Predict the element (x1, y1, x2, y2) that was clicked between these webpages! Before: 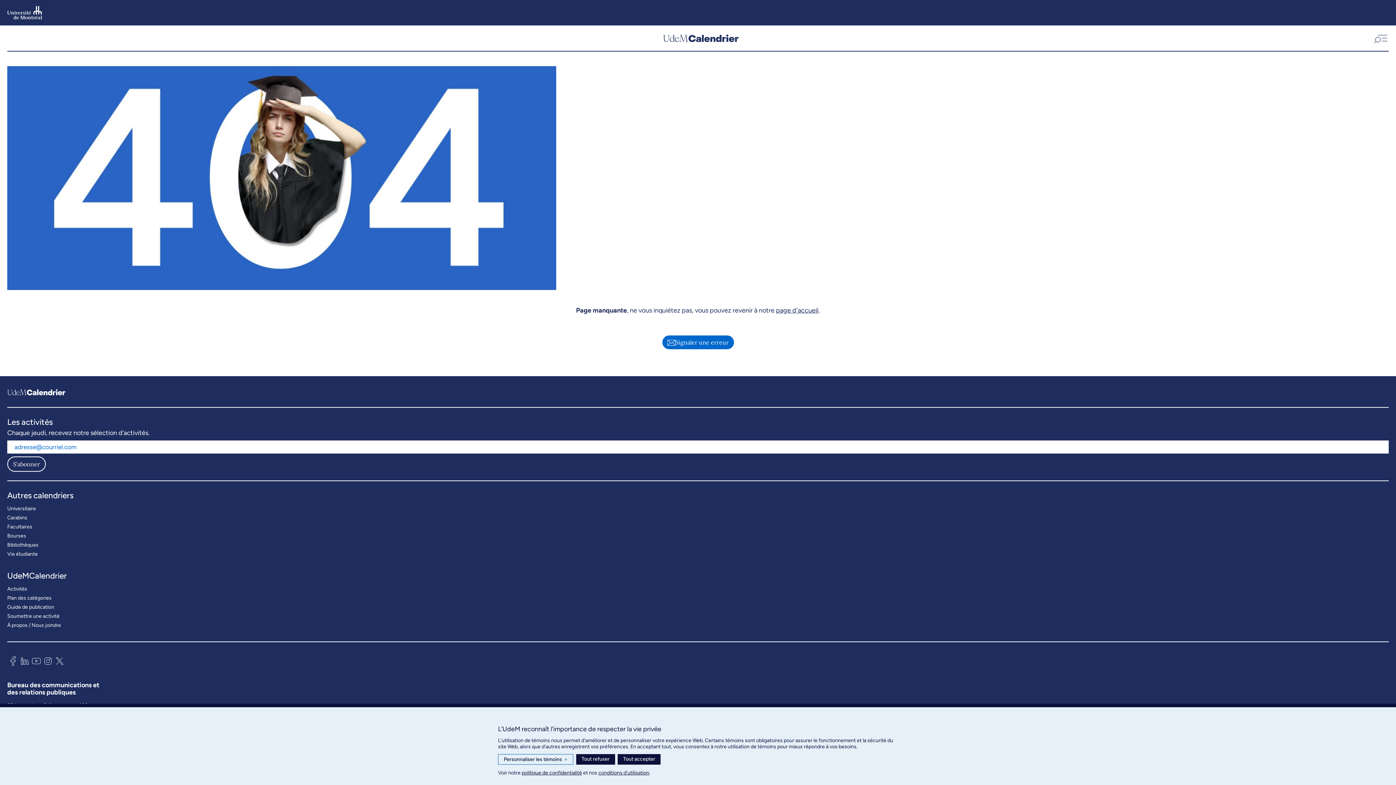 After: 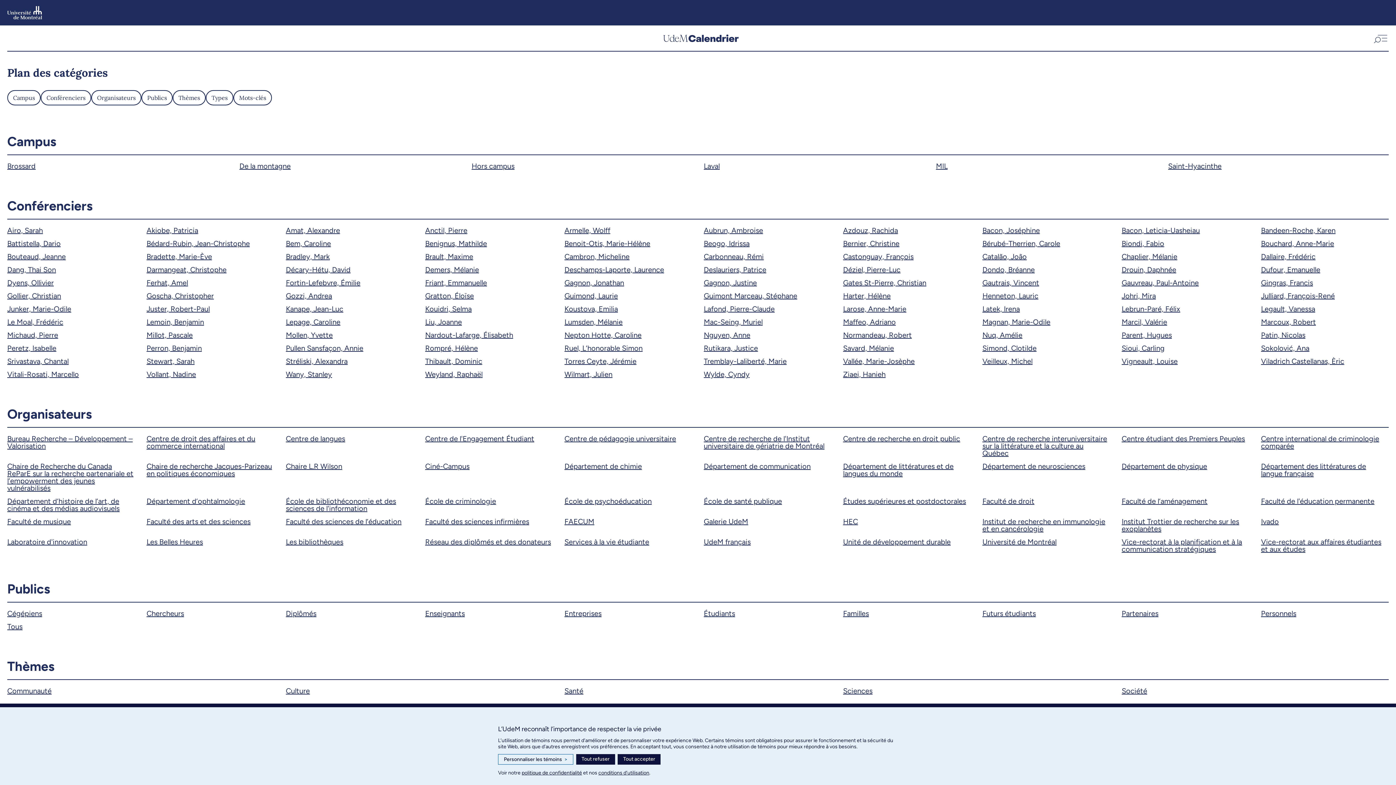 Action: label: Plan des catégories bbox: (7, 593, 51, 602)